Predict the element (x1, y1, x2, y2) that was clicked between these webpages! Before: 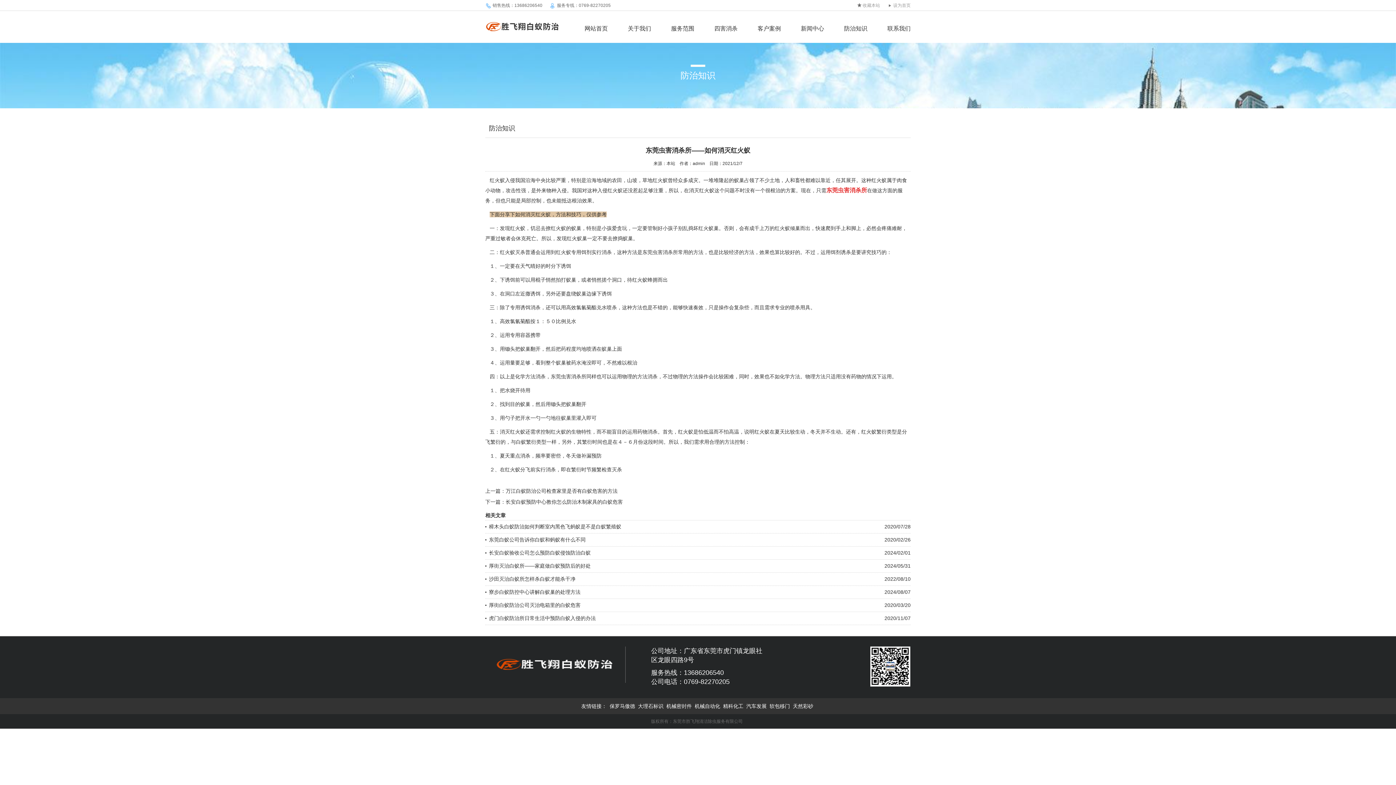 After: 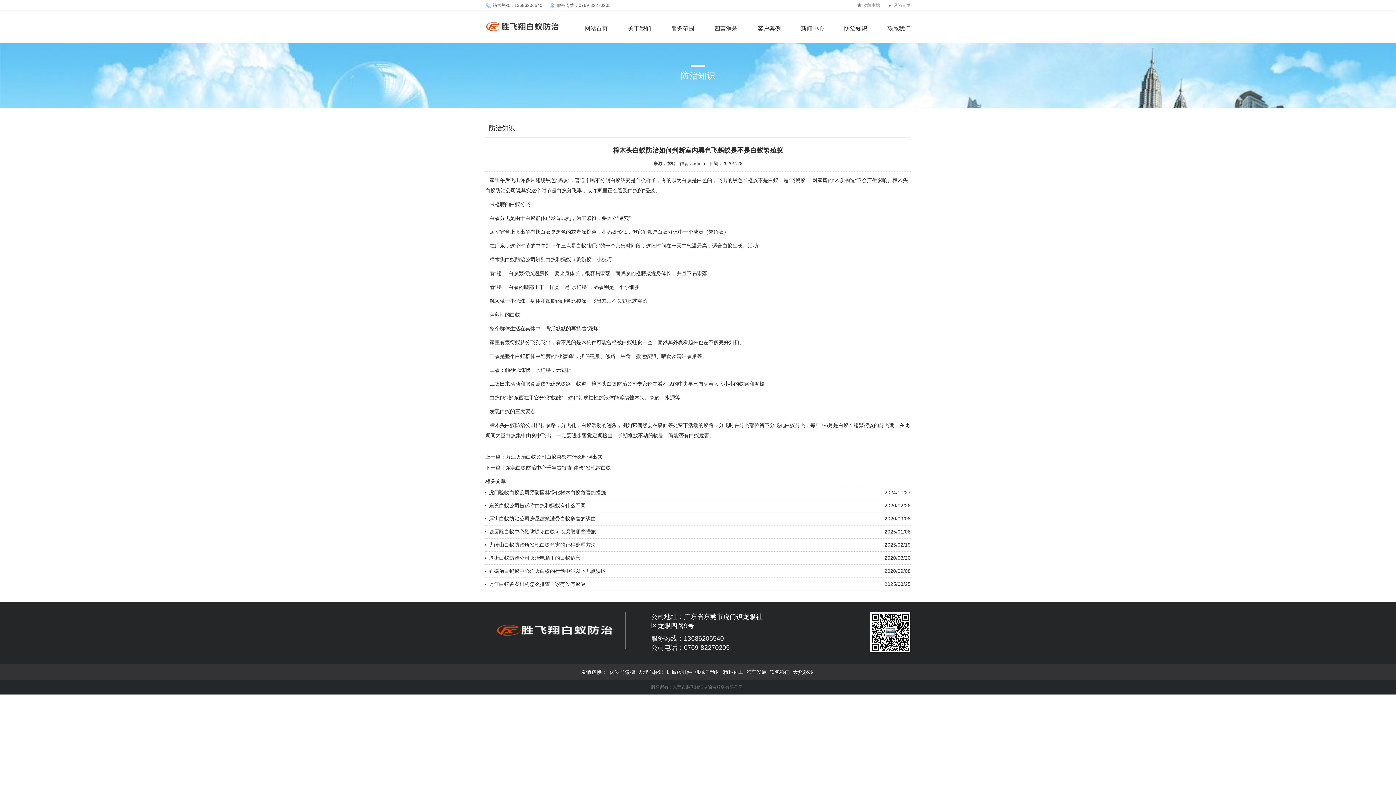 Action: bbox: (489, 524, 621, 529) label: 樟木头白蚁防治如何判断室内黑色飞蚂蚁是不是白蚁繁殖蚁